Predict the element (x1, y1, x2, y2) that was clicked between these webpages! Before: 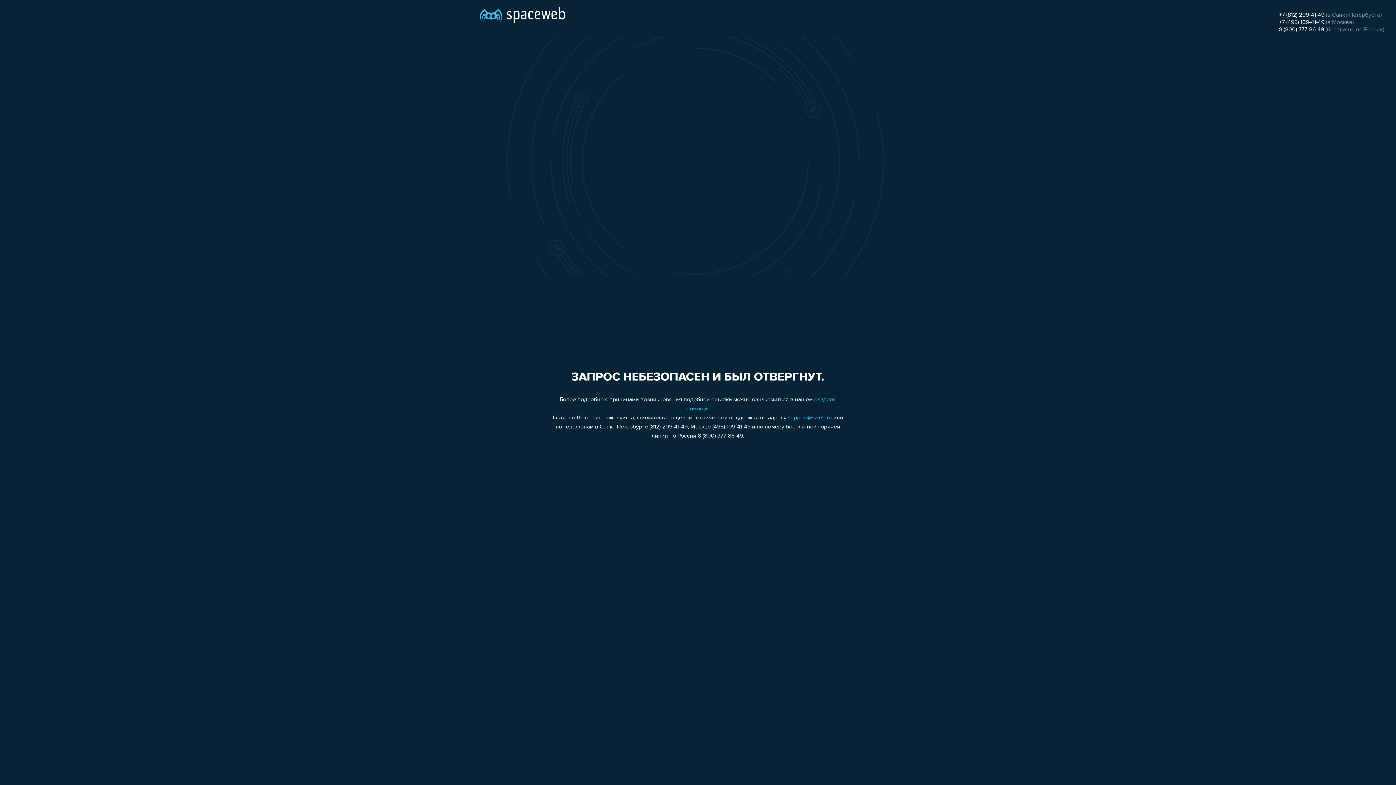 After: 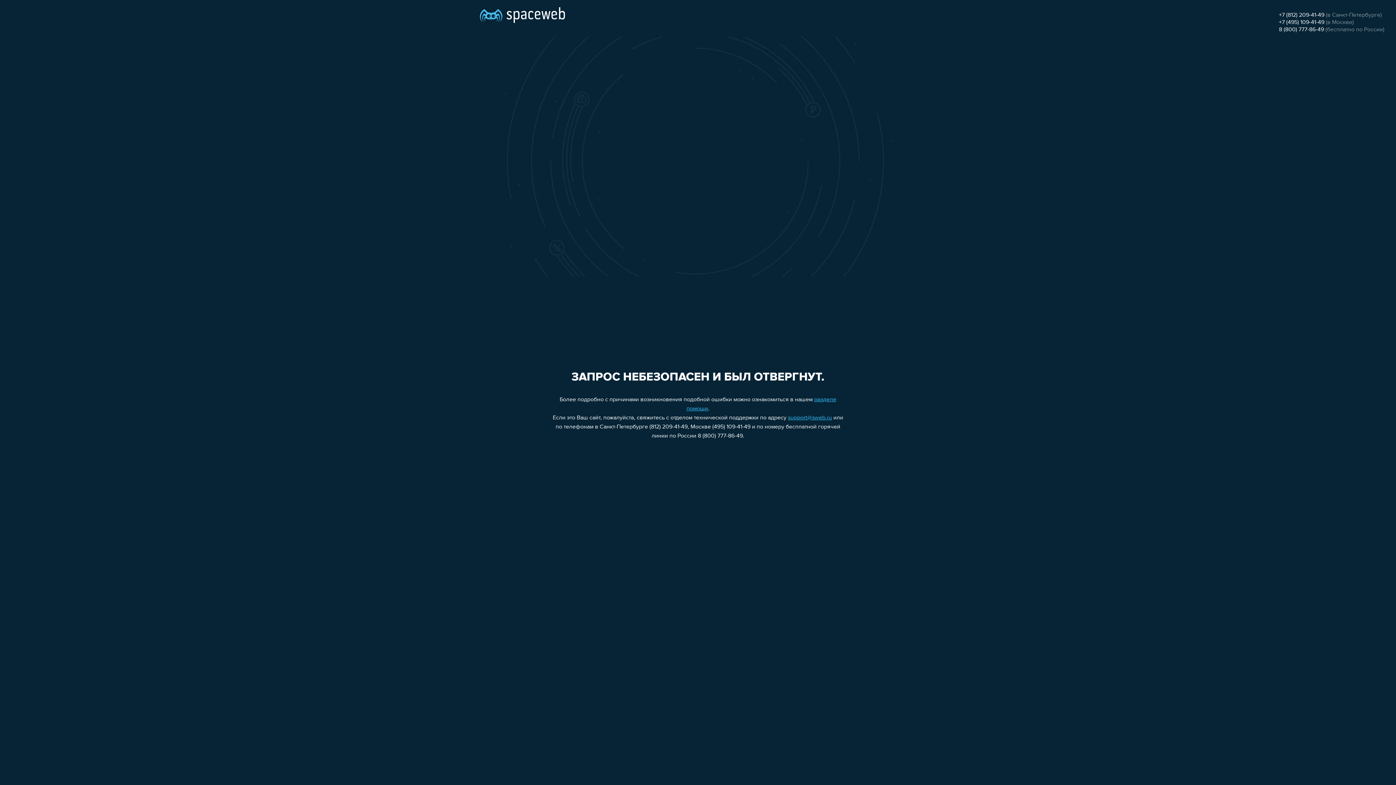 Action: bbox: (788, 415, 832, 421) label: support@sweb.ru